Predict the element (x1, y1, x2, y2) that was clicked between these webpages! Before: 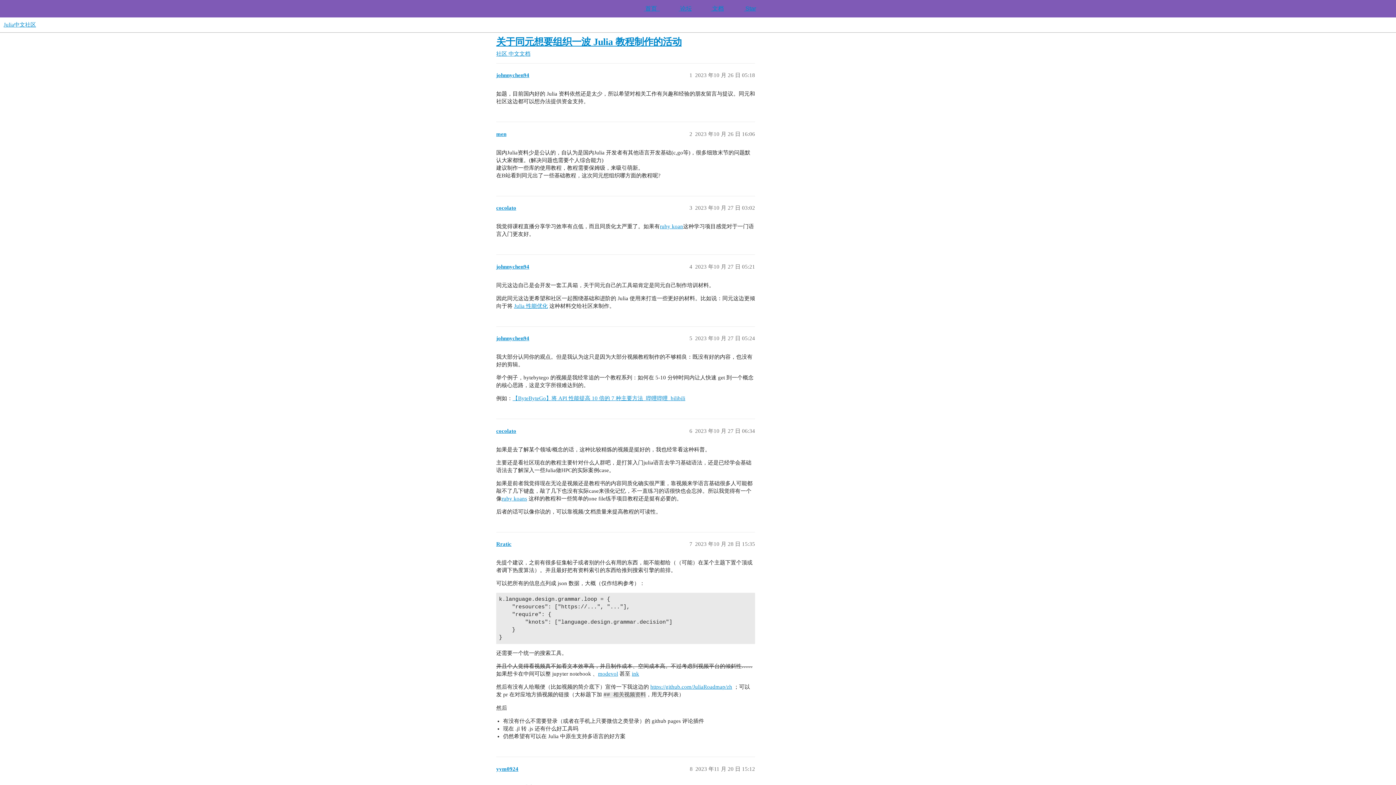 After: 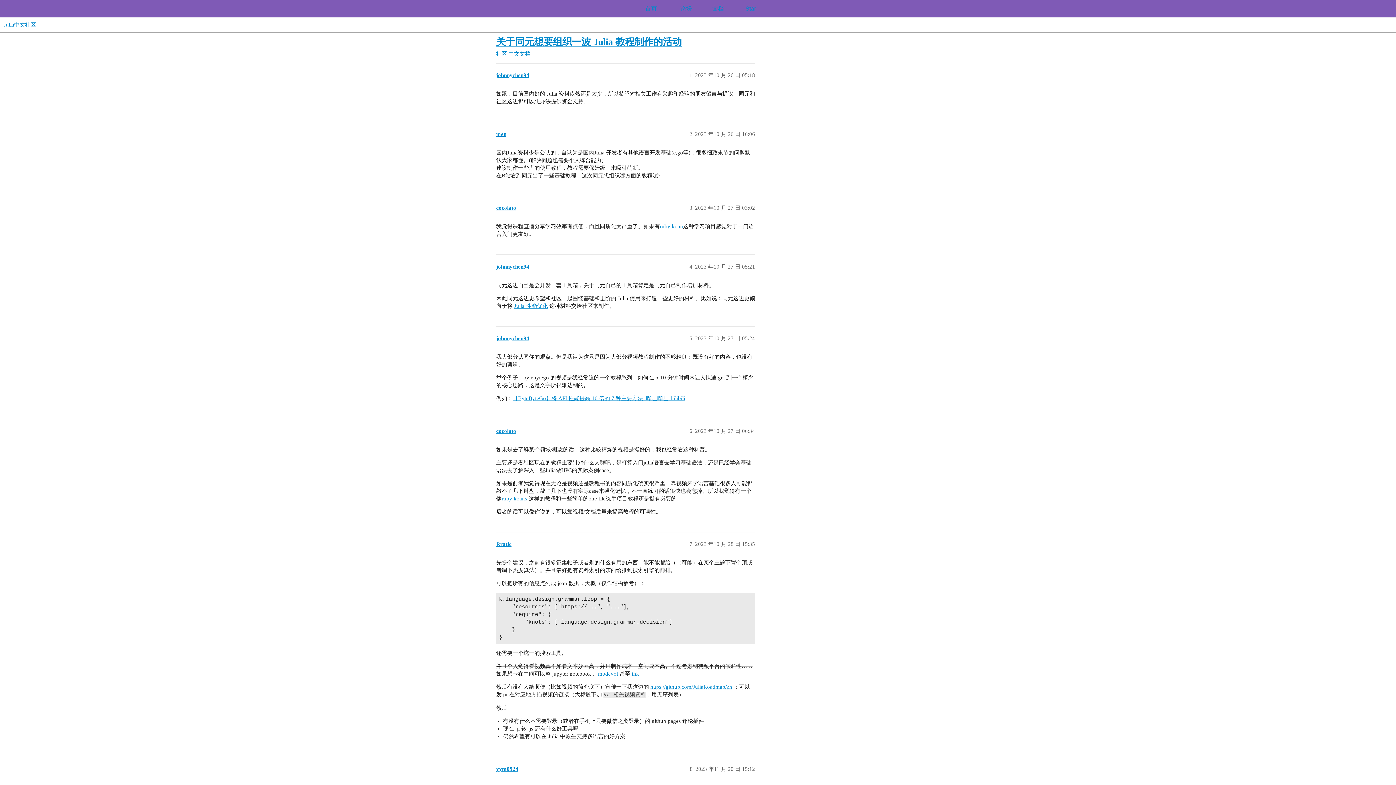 Action: bbox: (496, 36, 681, 47) label: 关于同元想要组织一波 Julia 教程制作的活动